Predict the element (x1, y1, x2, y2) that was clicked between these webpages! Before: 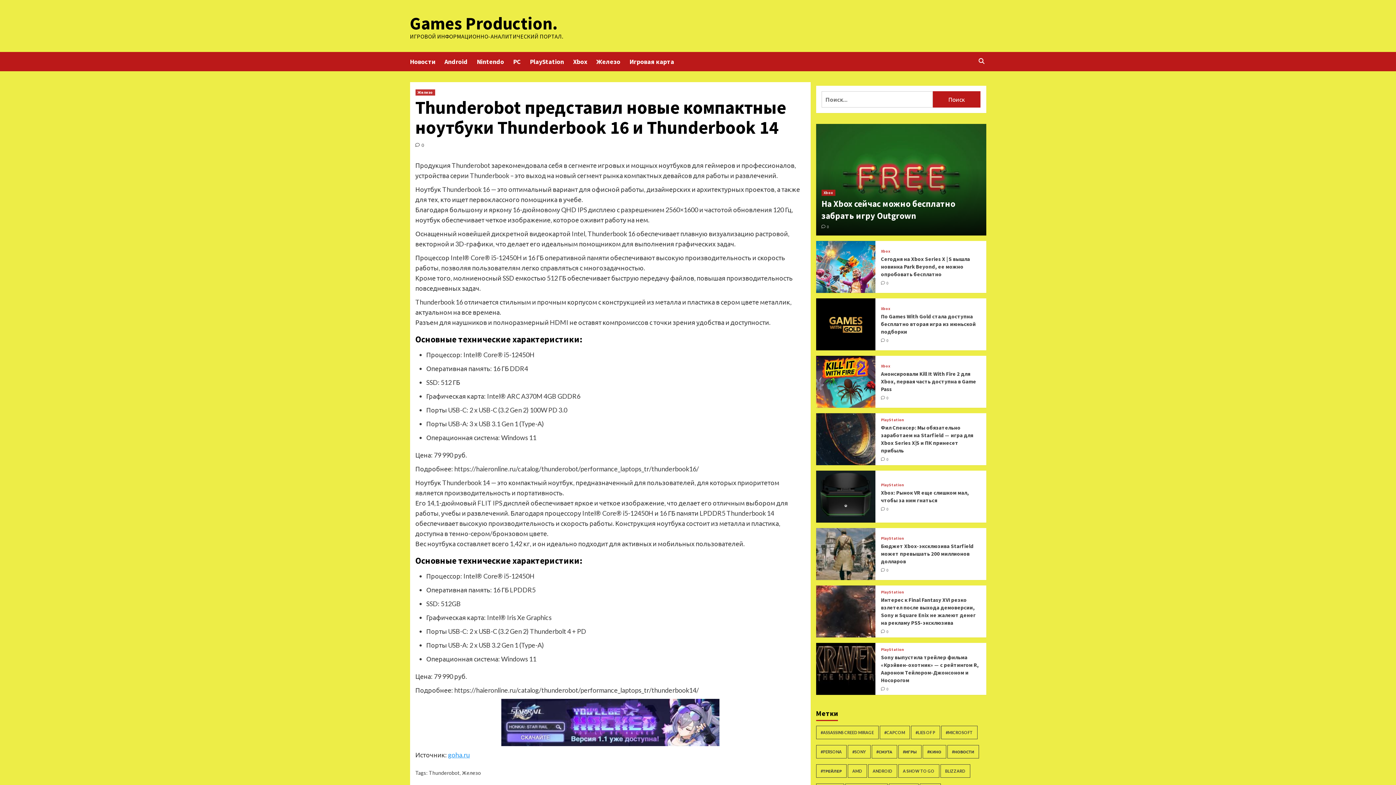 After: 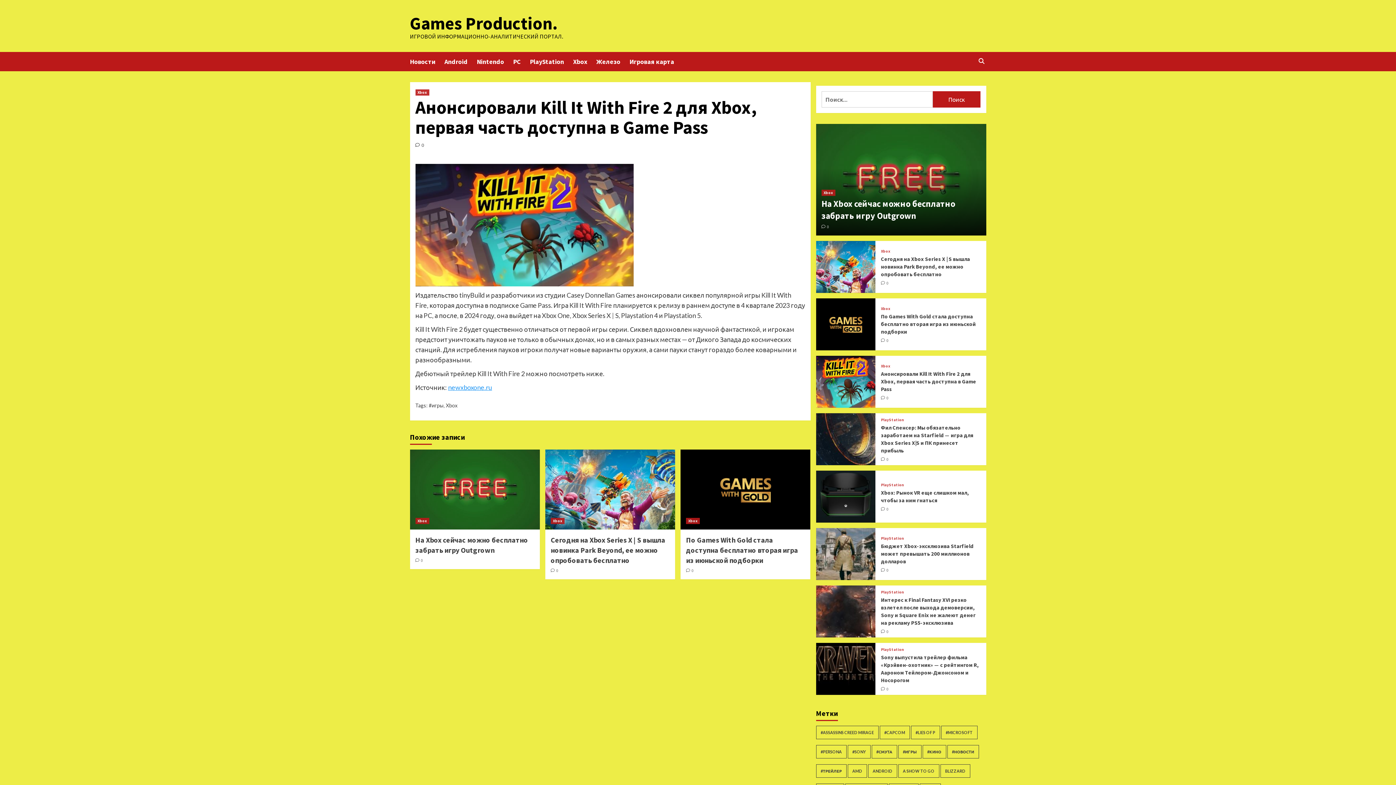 Action: label:  0 bbox: (881, 395, 888, 400)